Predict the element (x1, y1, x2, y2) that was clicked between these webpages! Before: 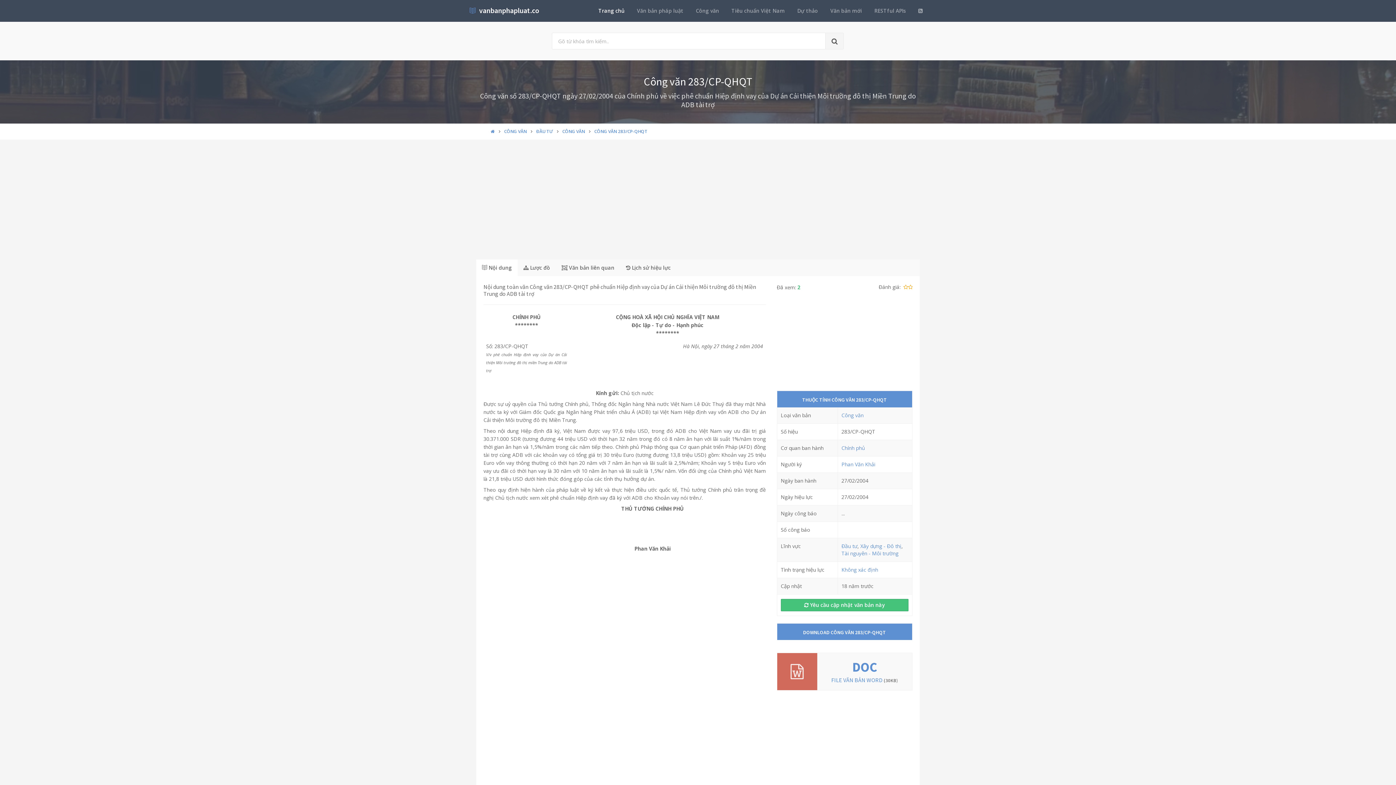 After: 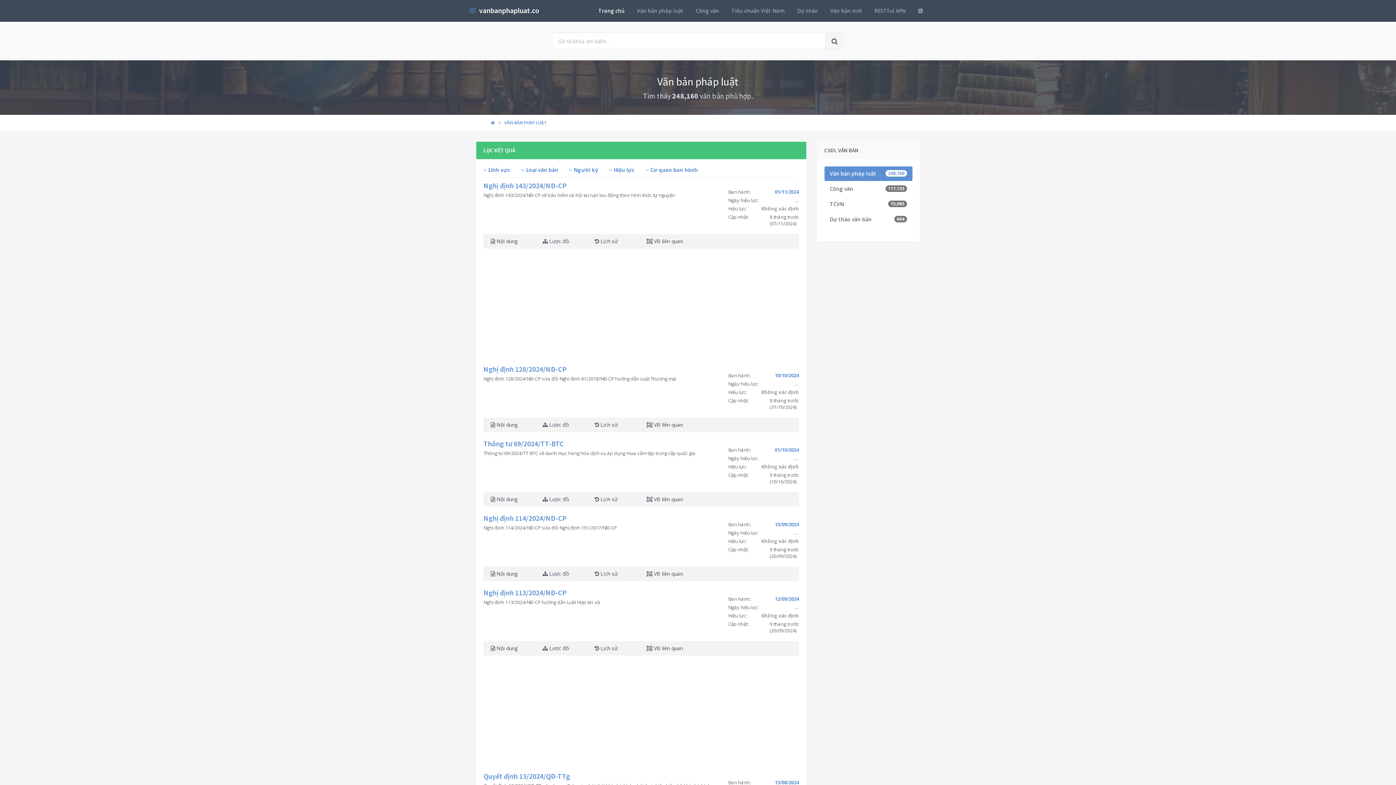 Action: label: Văn bản pháp luật bbox: (632, 4, 688, 17)